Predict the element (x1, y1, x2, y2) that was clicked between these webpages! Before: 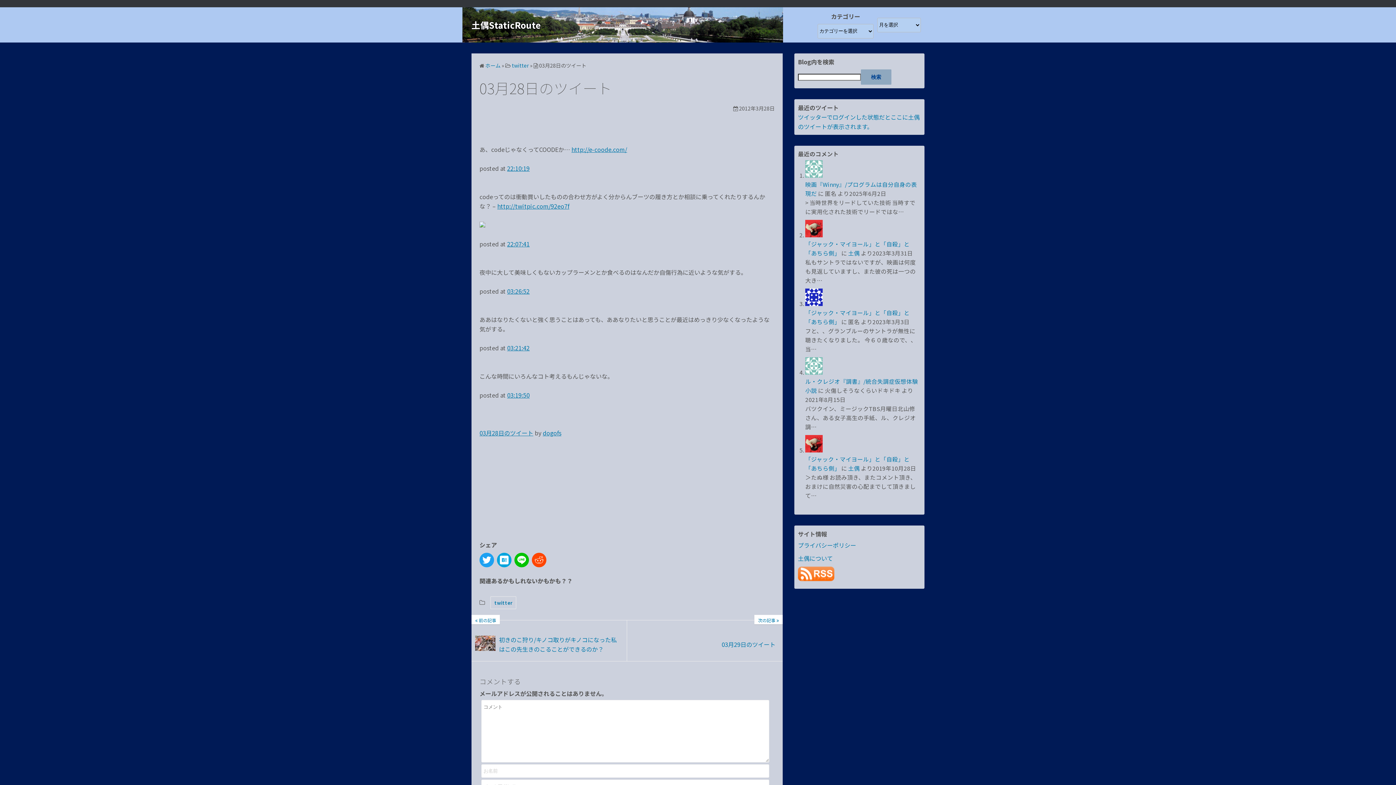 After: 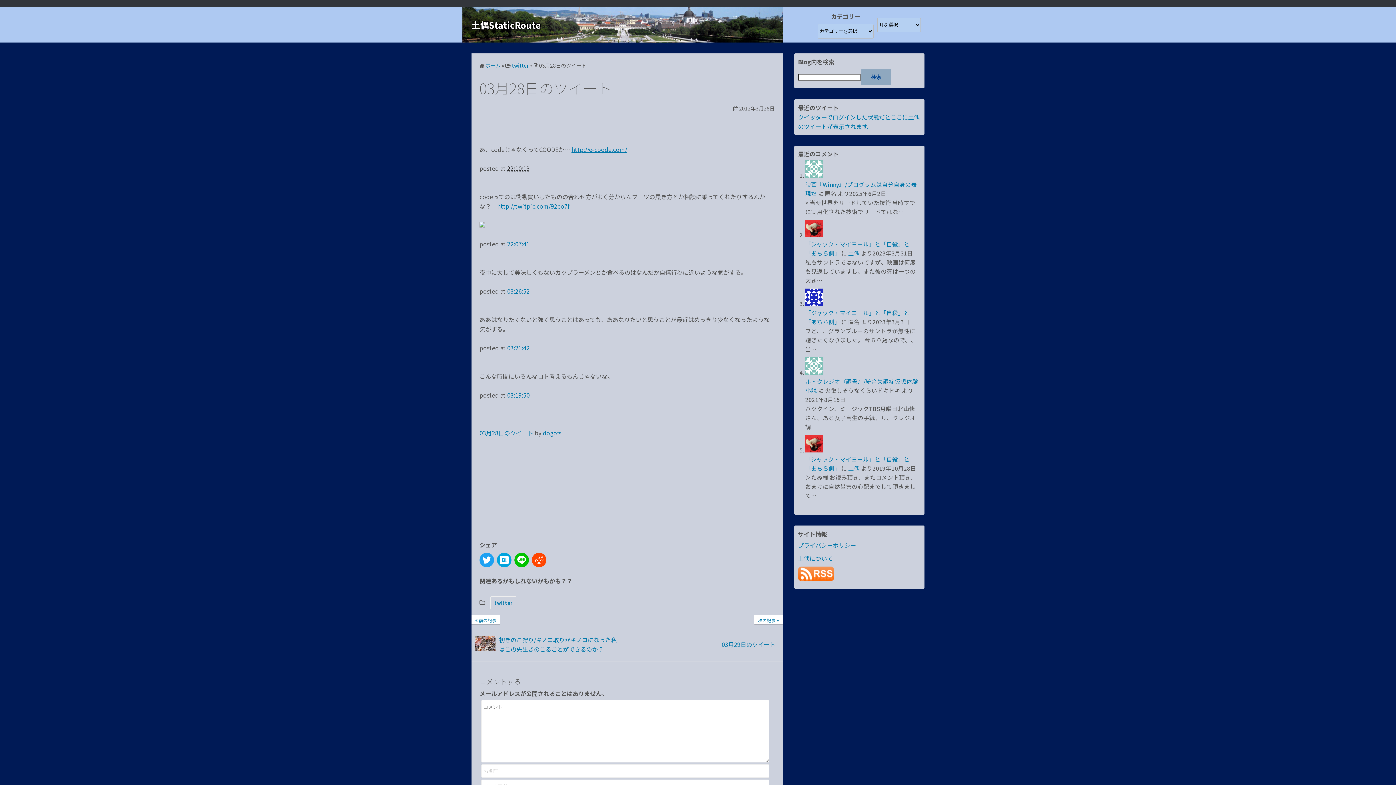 Action: label: 22:10:19 bbox: (507, 164, 529, 172)